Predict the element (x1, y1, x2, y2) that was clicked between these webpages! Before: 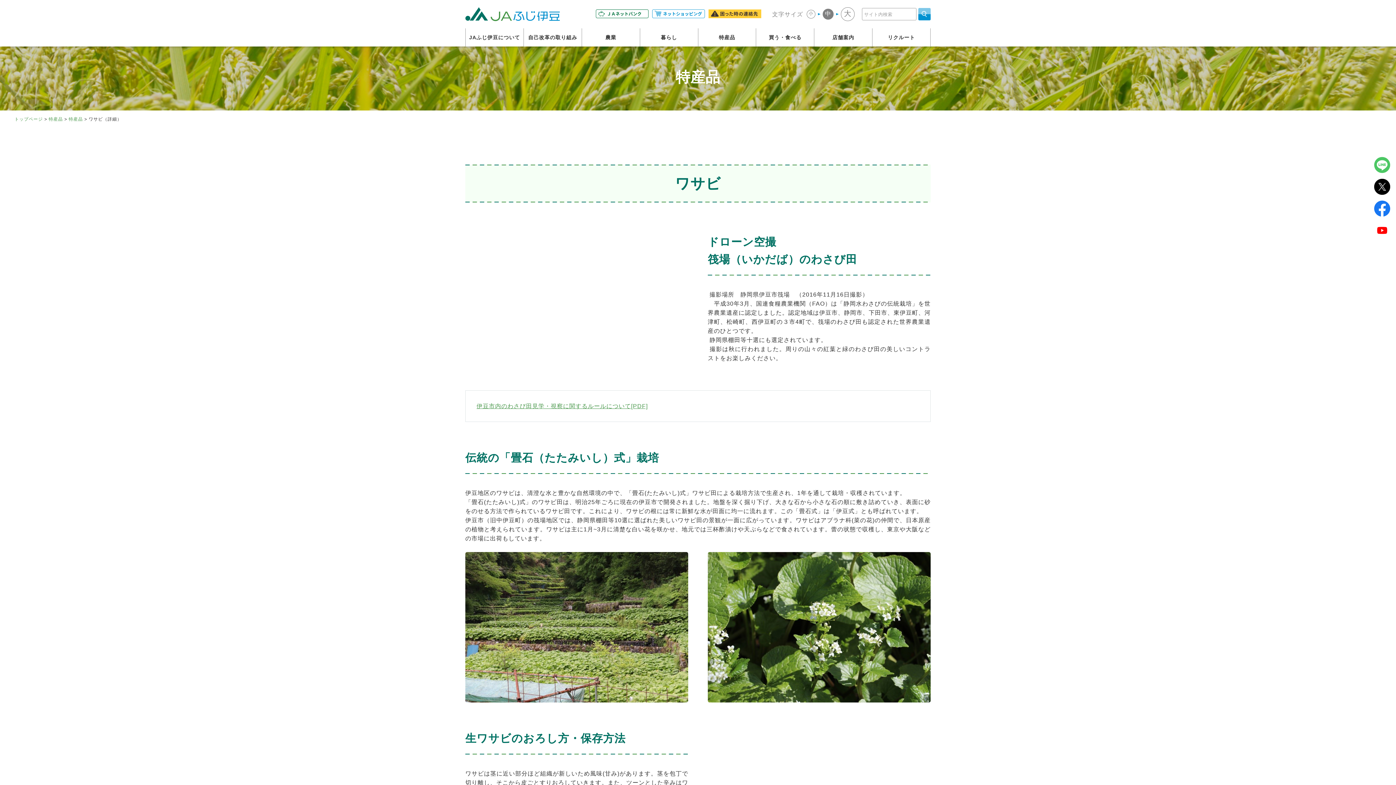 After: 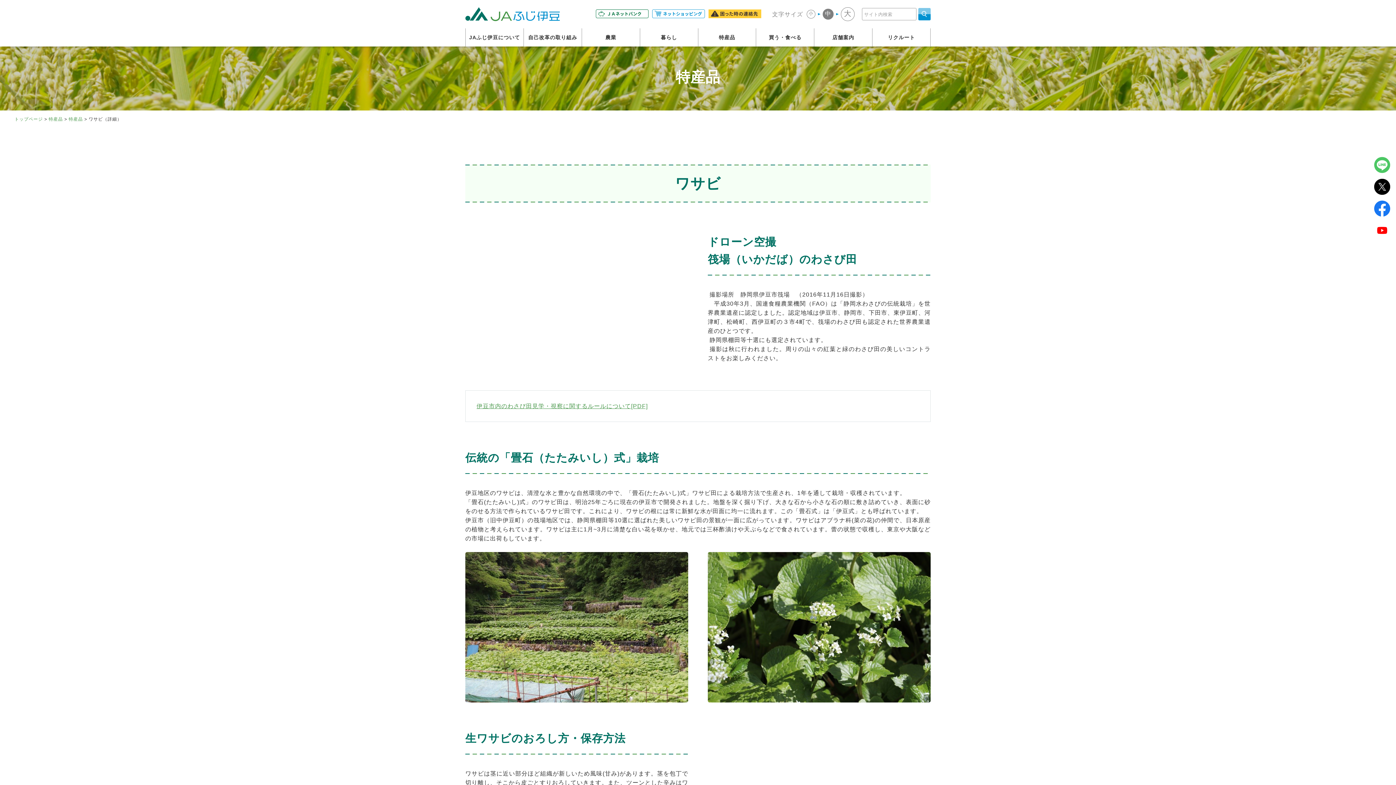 Action: bbox: (596, 9, 648, 18)